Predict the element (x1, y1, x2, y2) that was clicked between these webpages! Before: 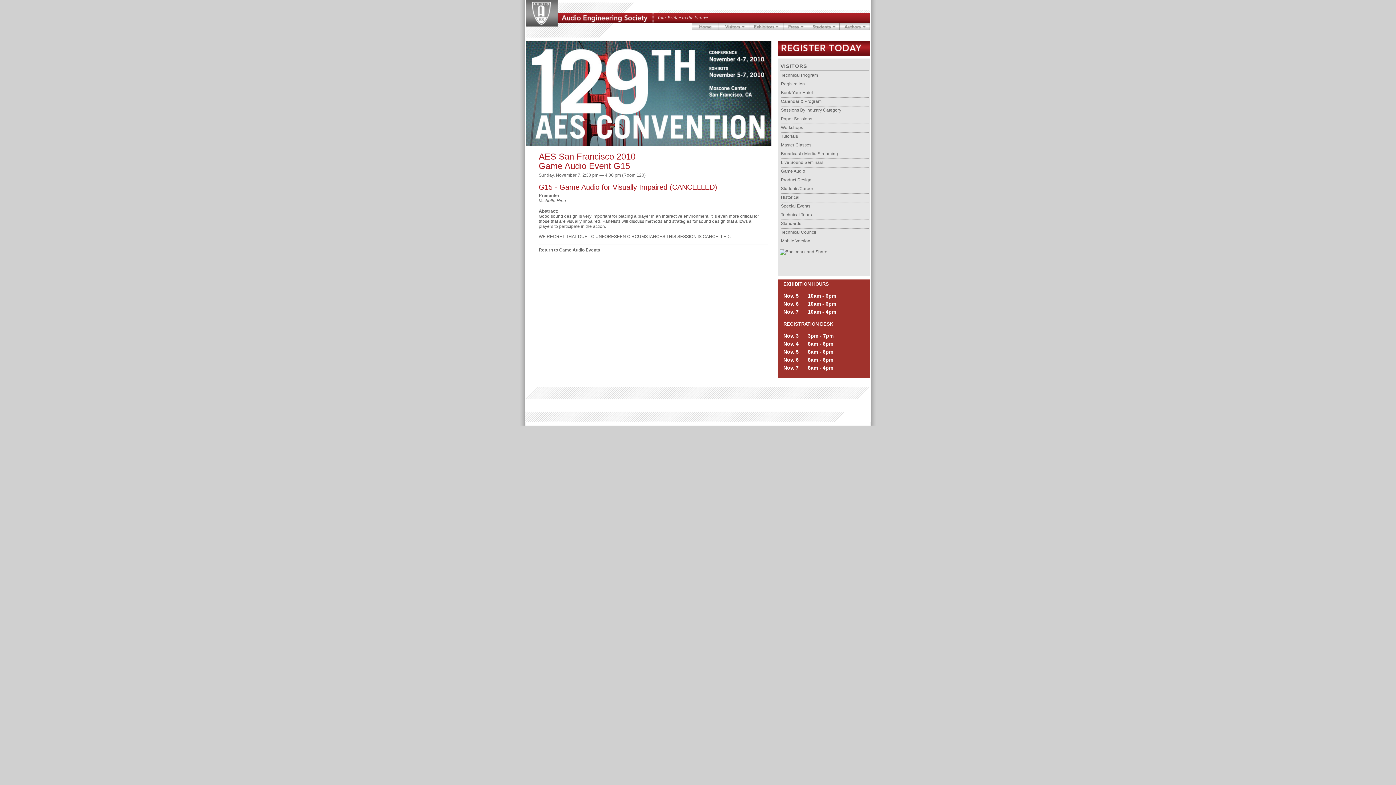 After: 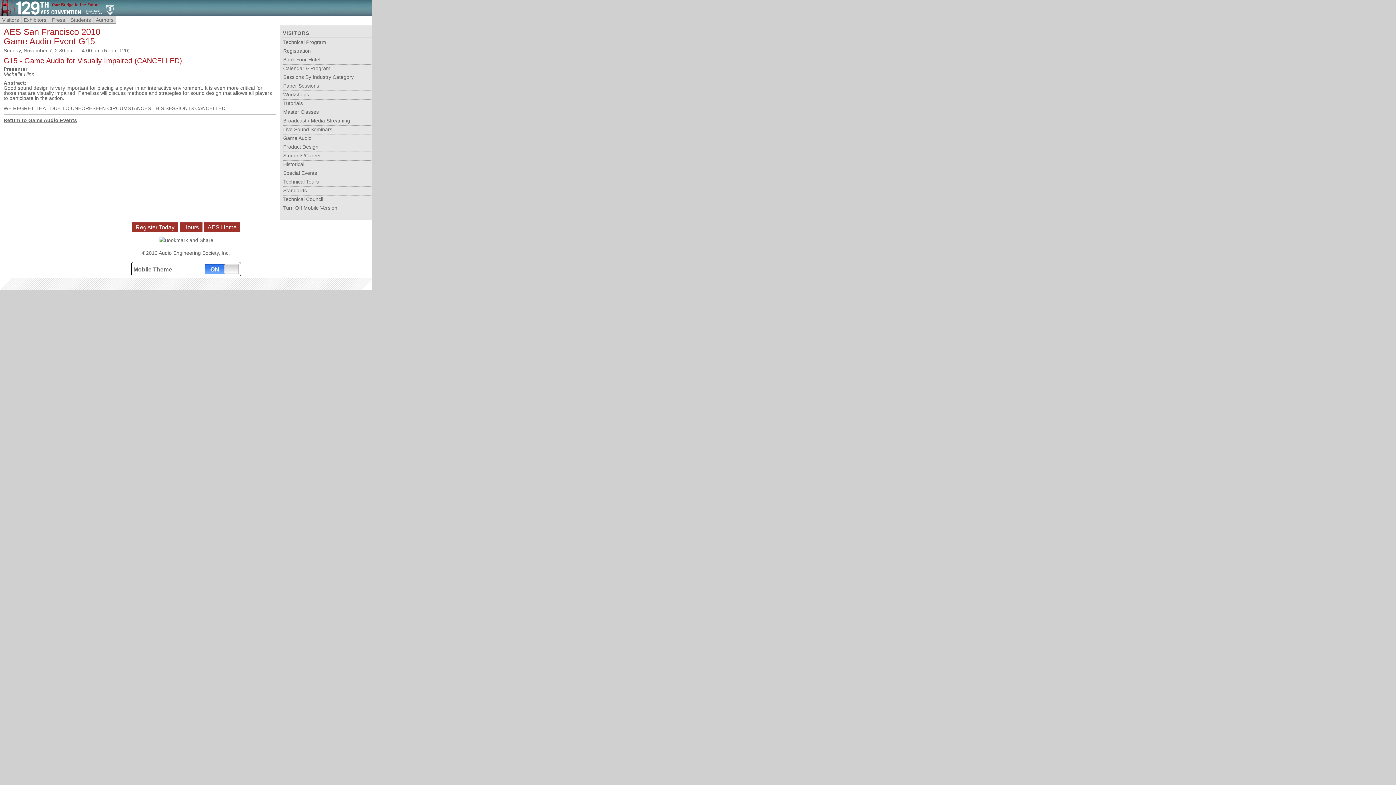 Action: label: Mobile Version bbox: (781, 238, 810, 243)